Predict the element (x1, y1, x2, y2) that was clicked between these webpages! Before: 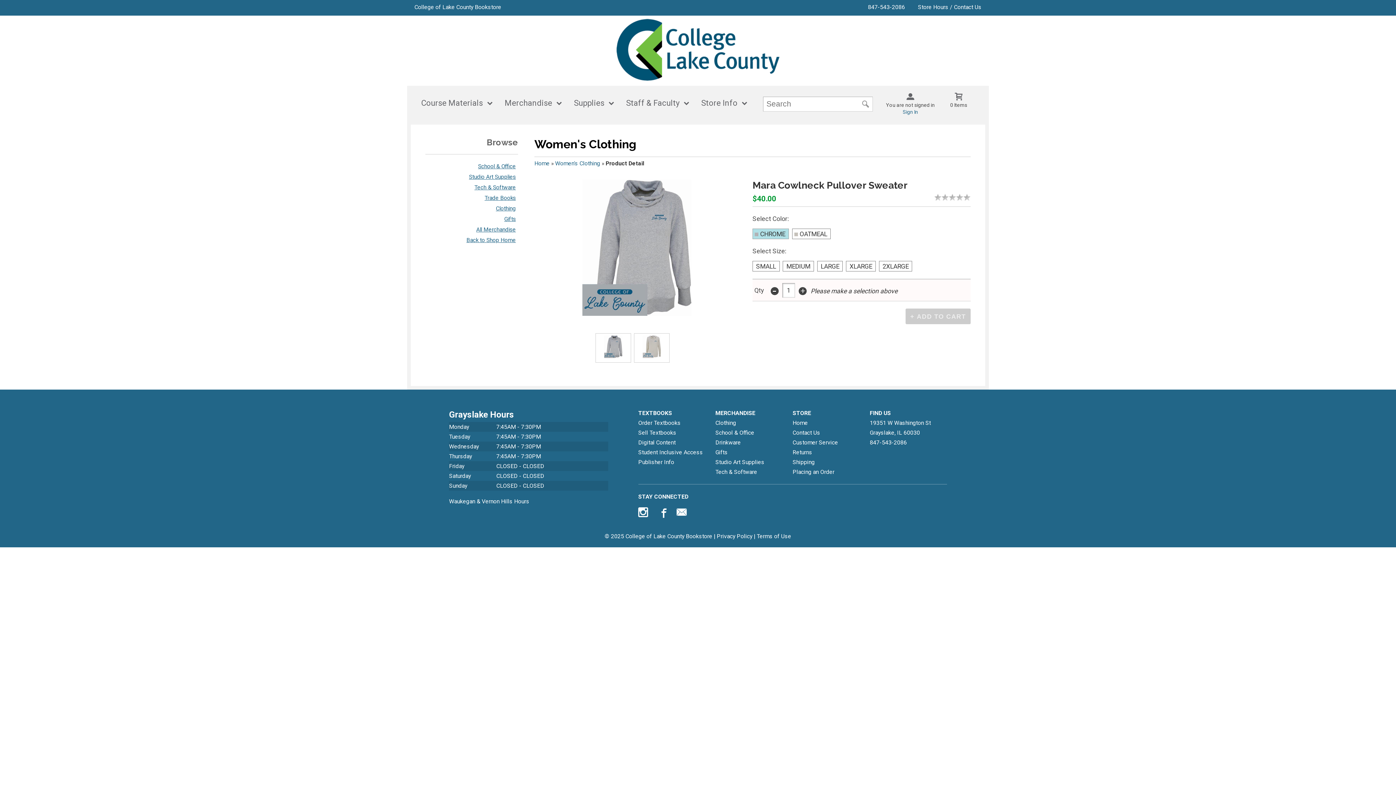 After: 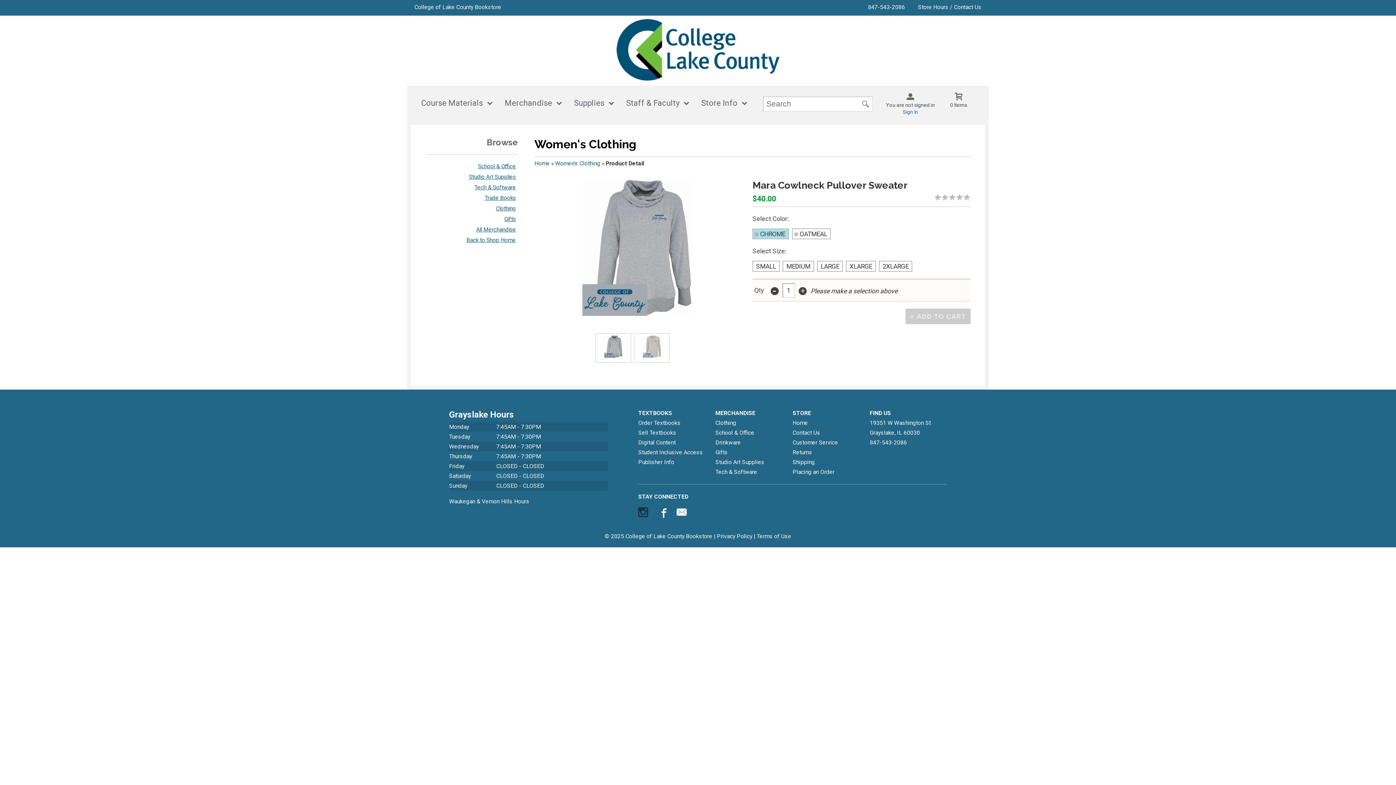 Action: bbox: (638, 507, 650, 520) label: Visit us on Instagram